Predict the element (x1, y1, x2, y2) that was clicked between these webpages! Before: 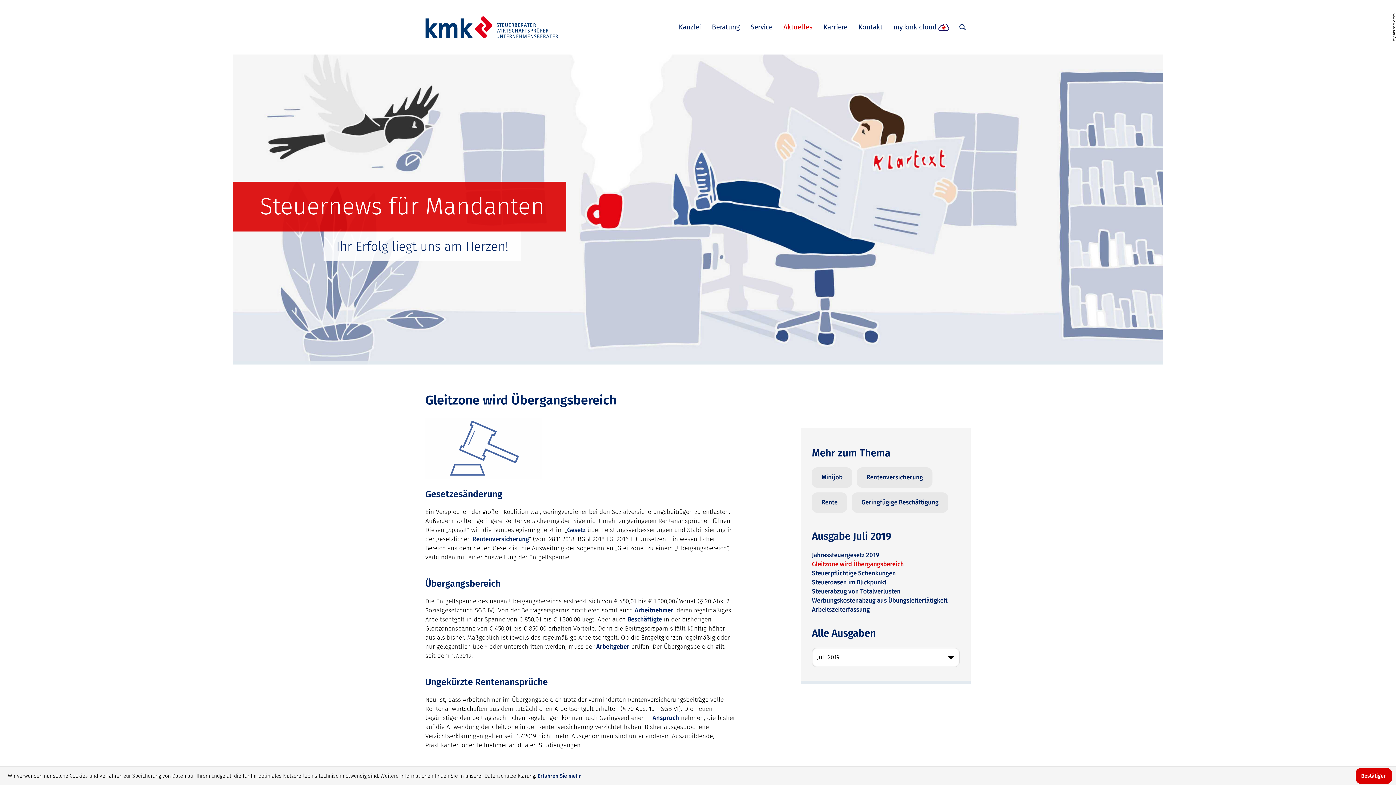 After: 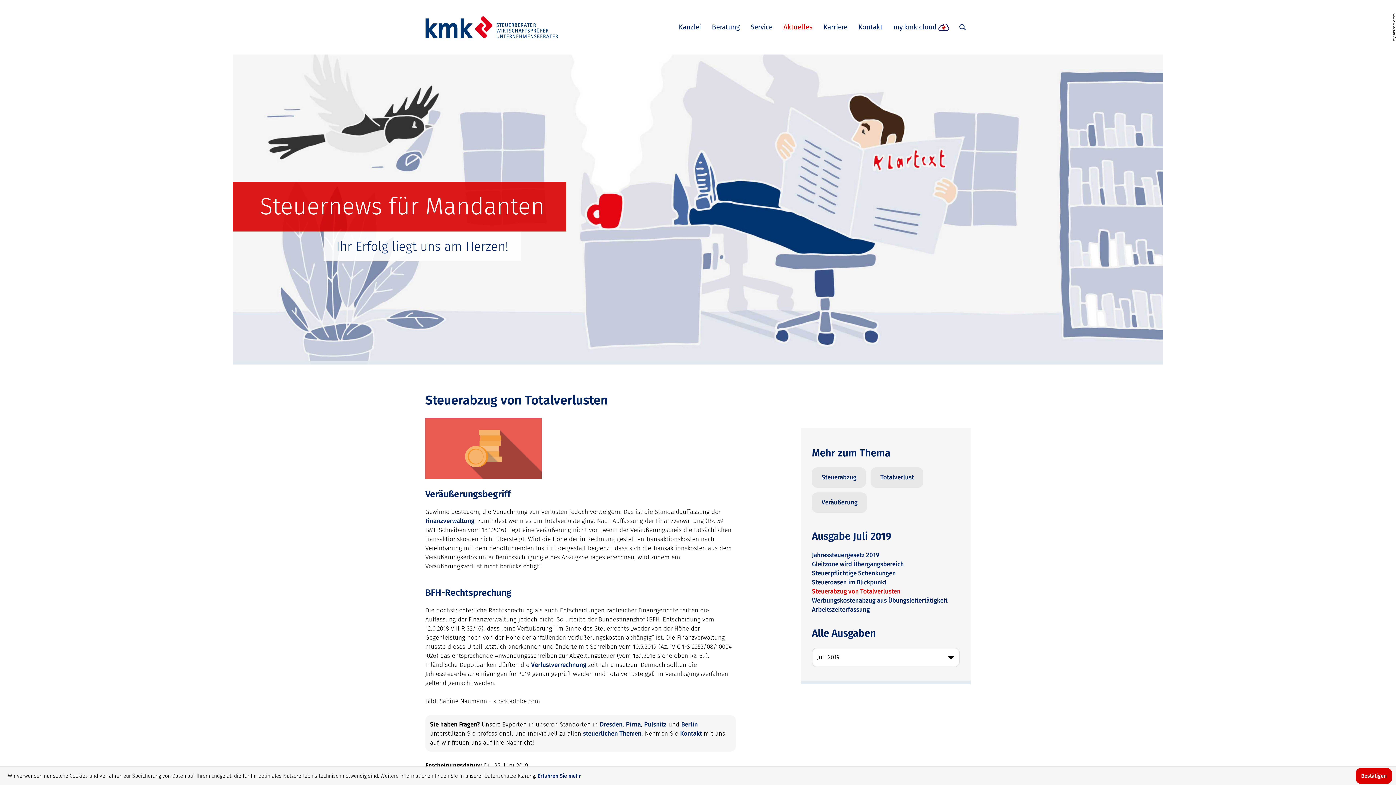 Action: label: Steuerabzug von Totalverlusten (Ausgabe Juli 2019) bbox: (812, 588, 900, 595)